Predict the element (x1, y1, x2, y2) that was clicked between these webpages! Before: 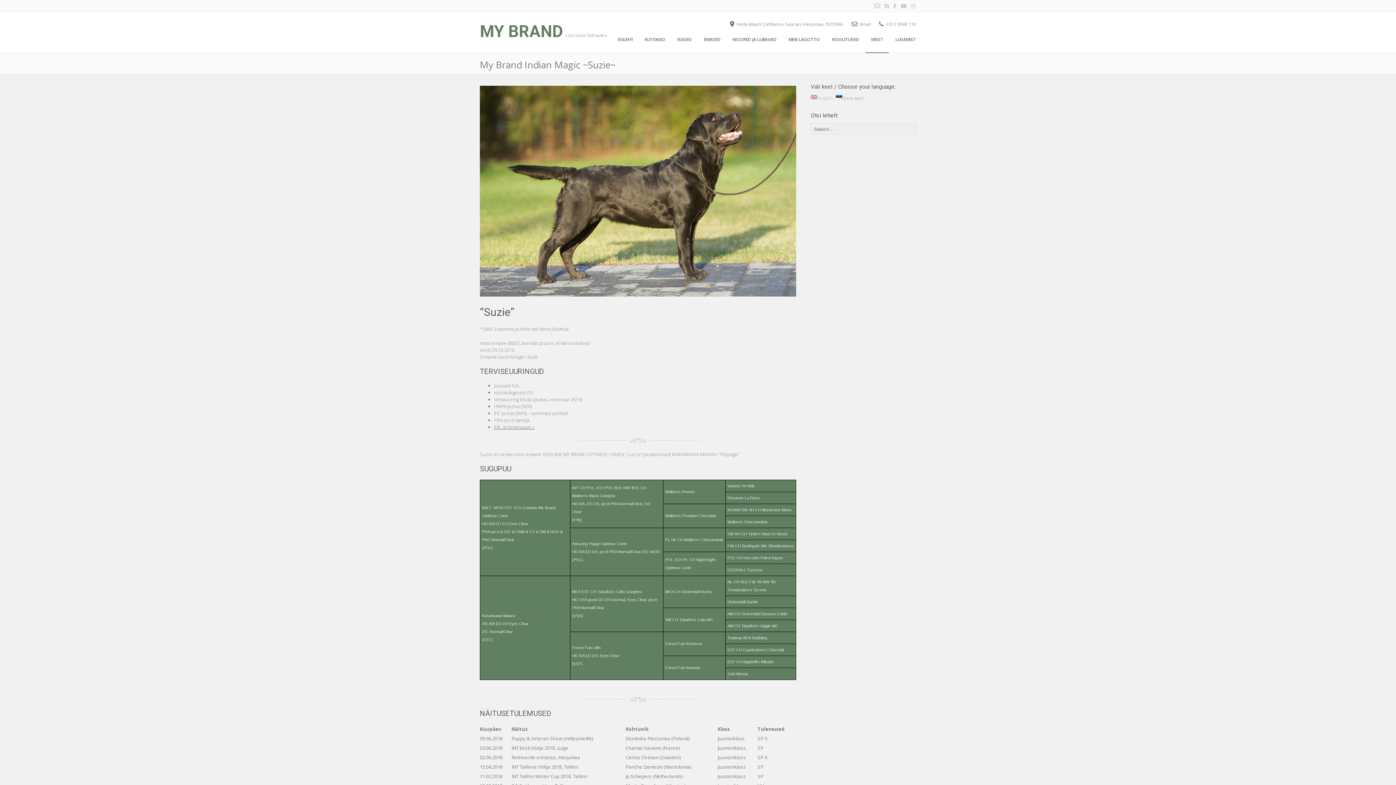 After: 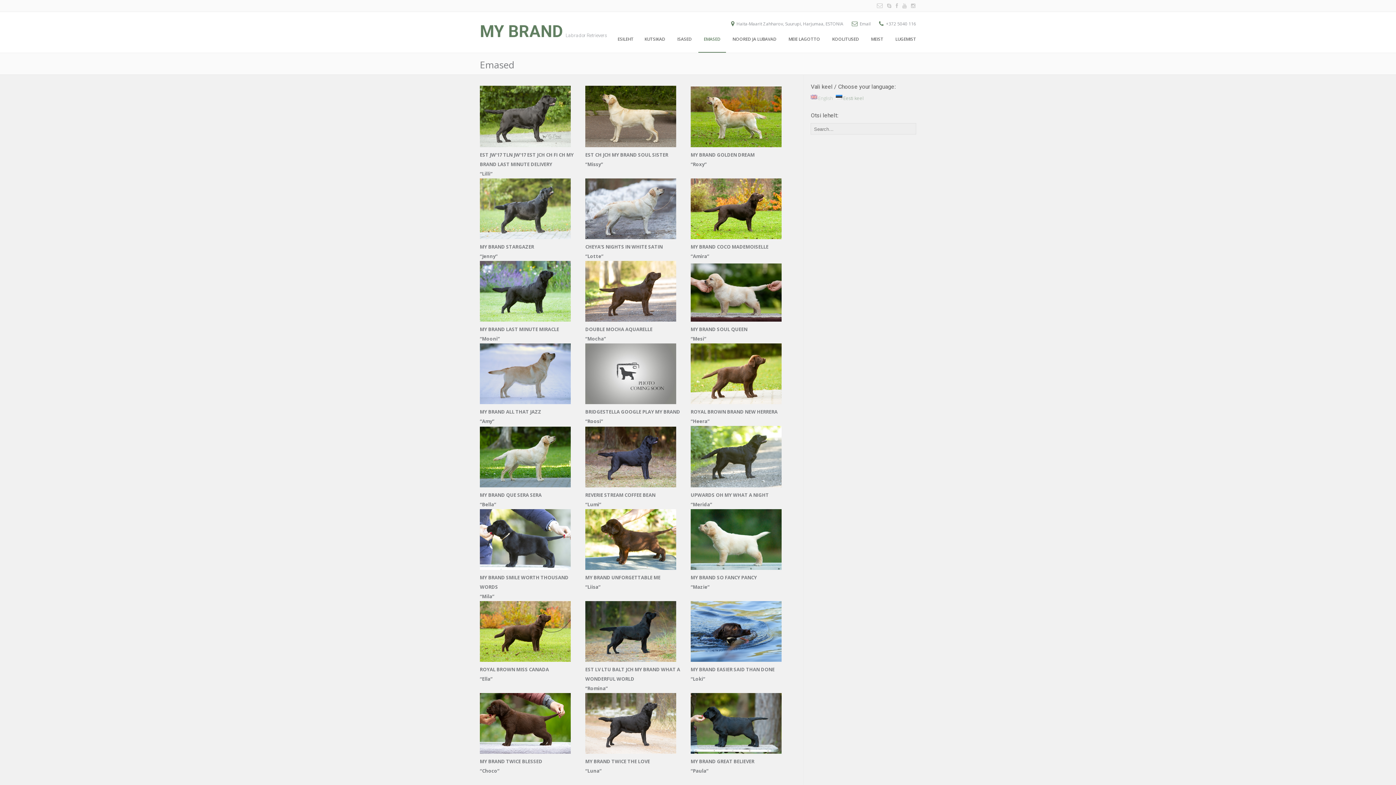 Action: bbox: (698, 30, 726, 52) label: EMASED